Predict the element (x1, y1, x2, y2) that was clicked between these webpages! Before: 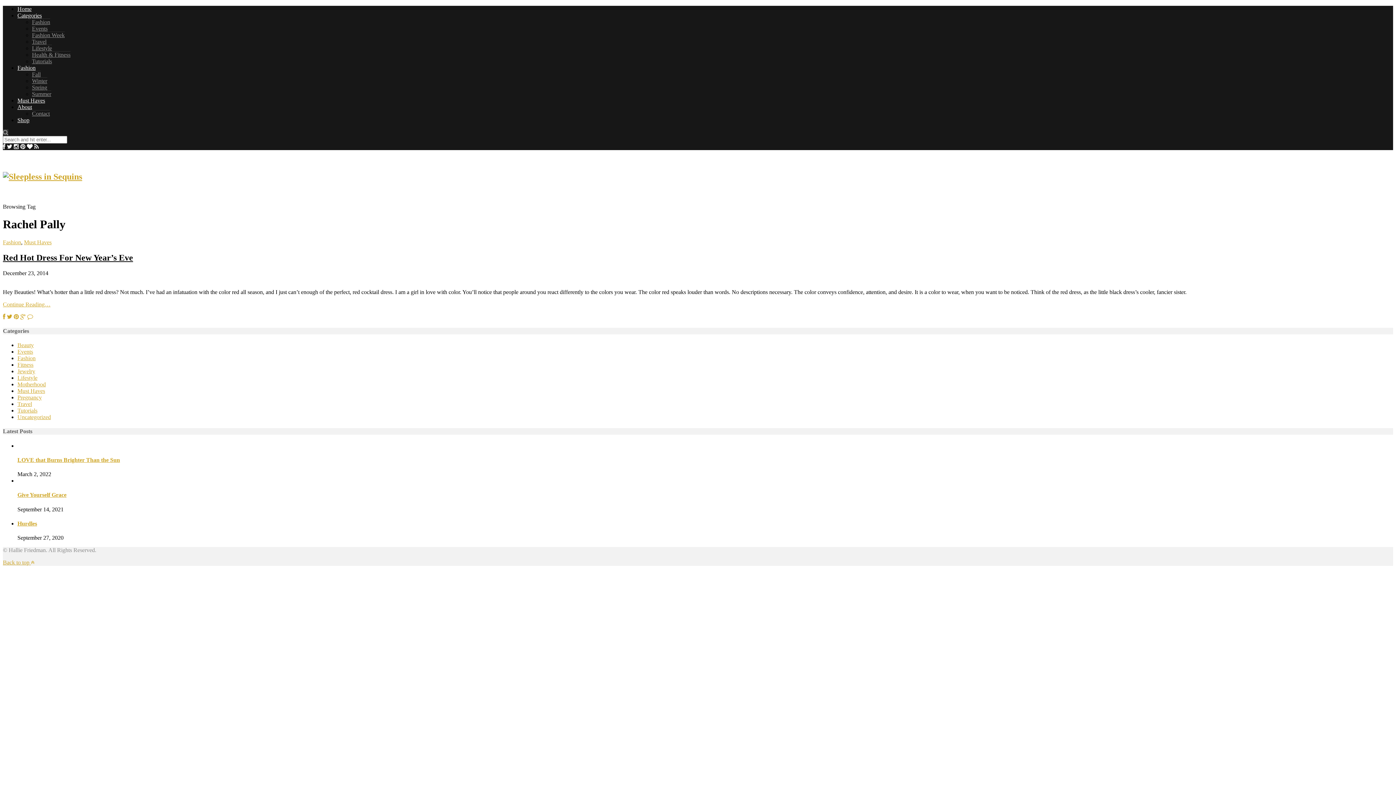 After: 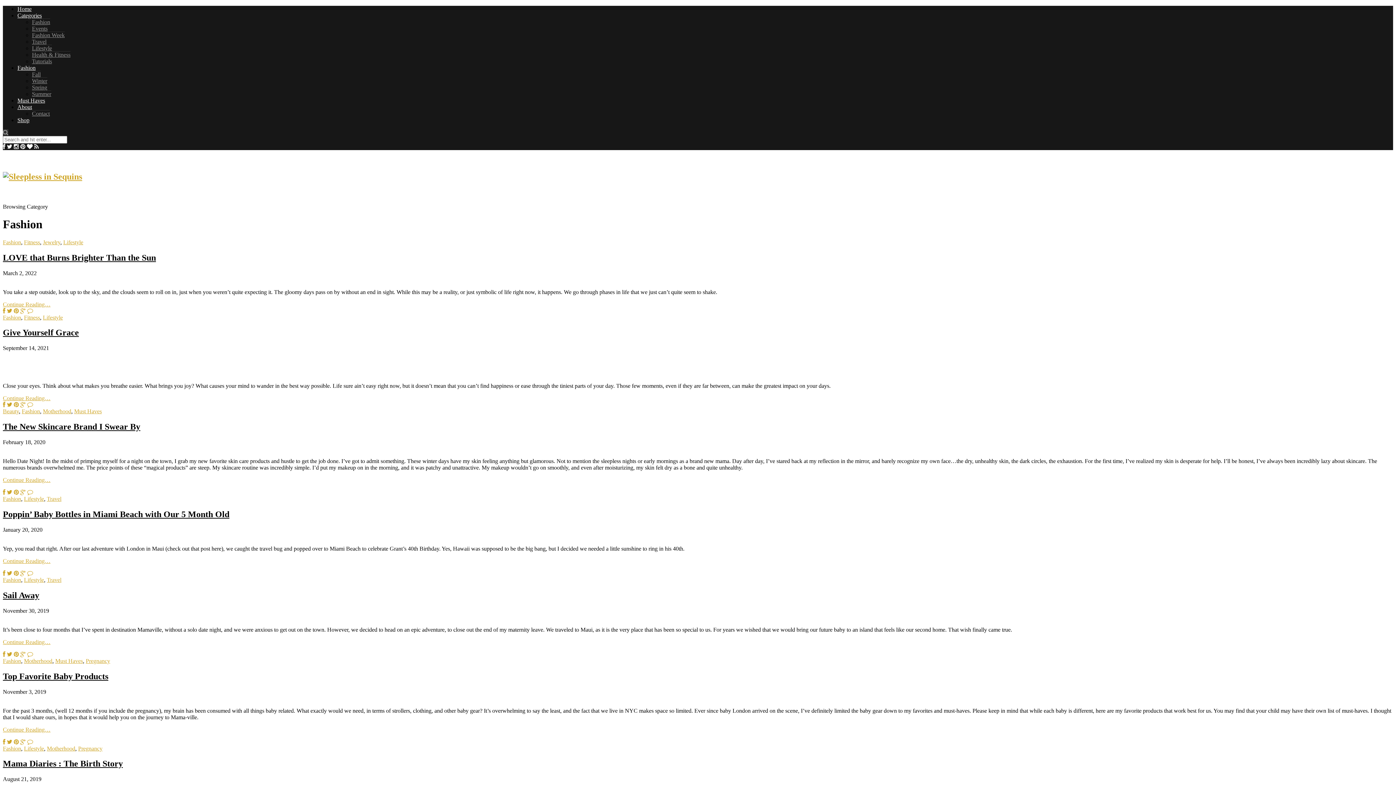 Action: bbox: (17, 64, 35, 70) label: Fashion